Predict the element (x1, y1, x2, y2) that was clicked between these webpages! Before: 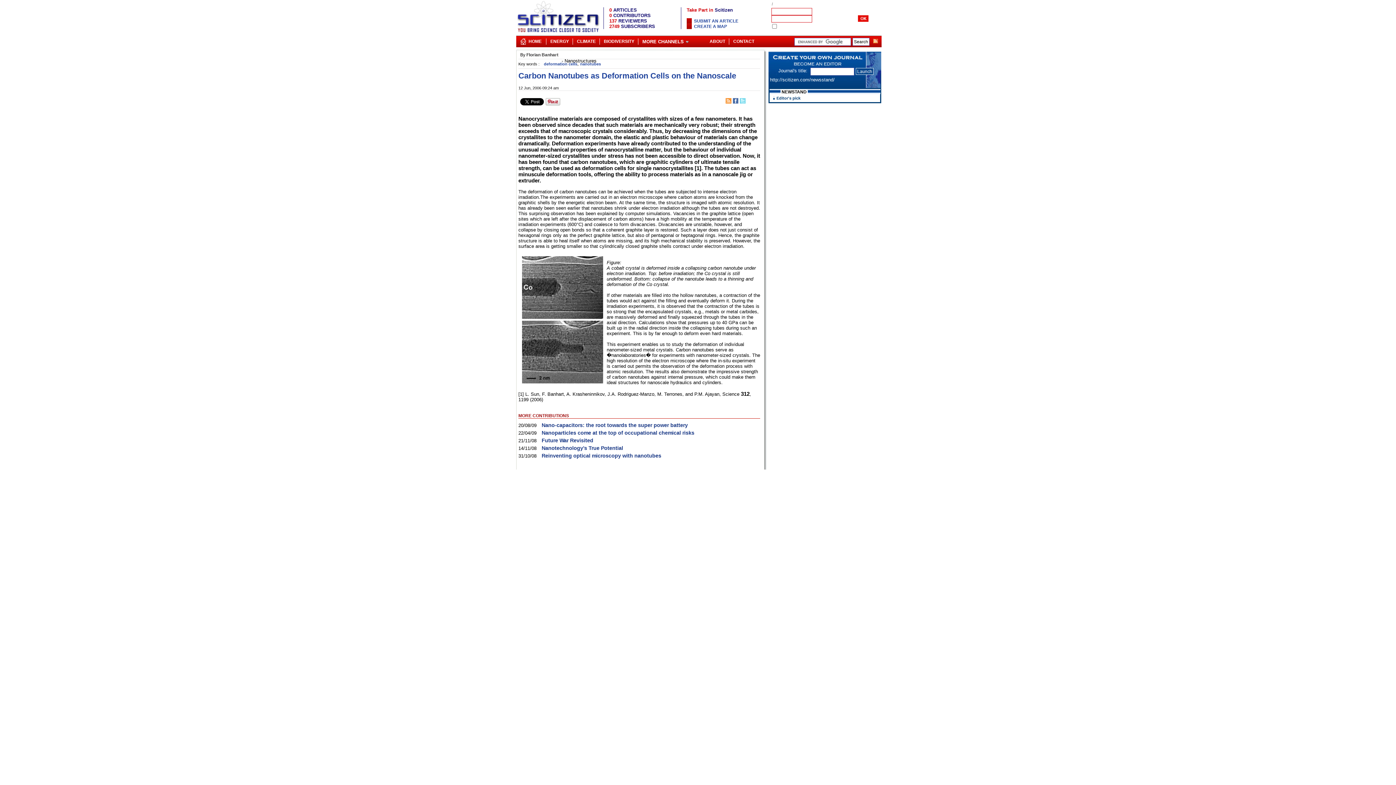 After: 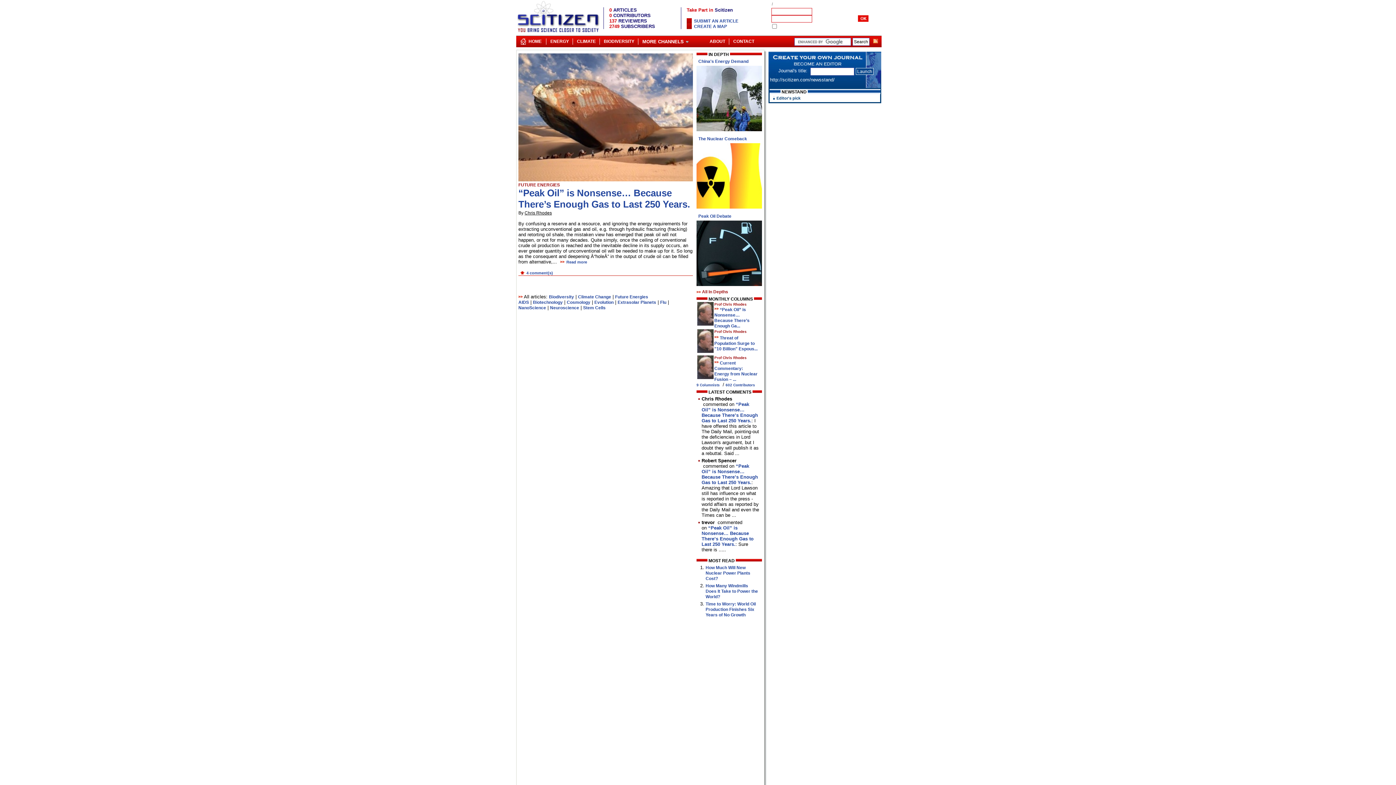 Action: bbox: (516, 30, 600, 35)